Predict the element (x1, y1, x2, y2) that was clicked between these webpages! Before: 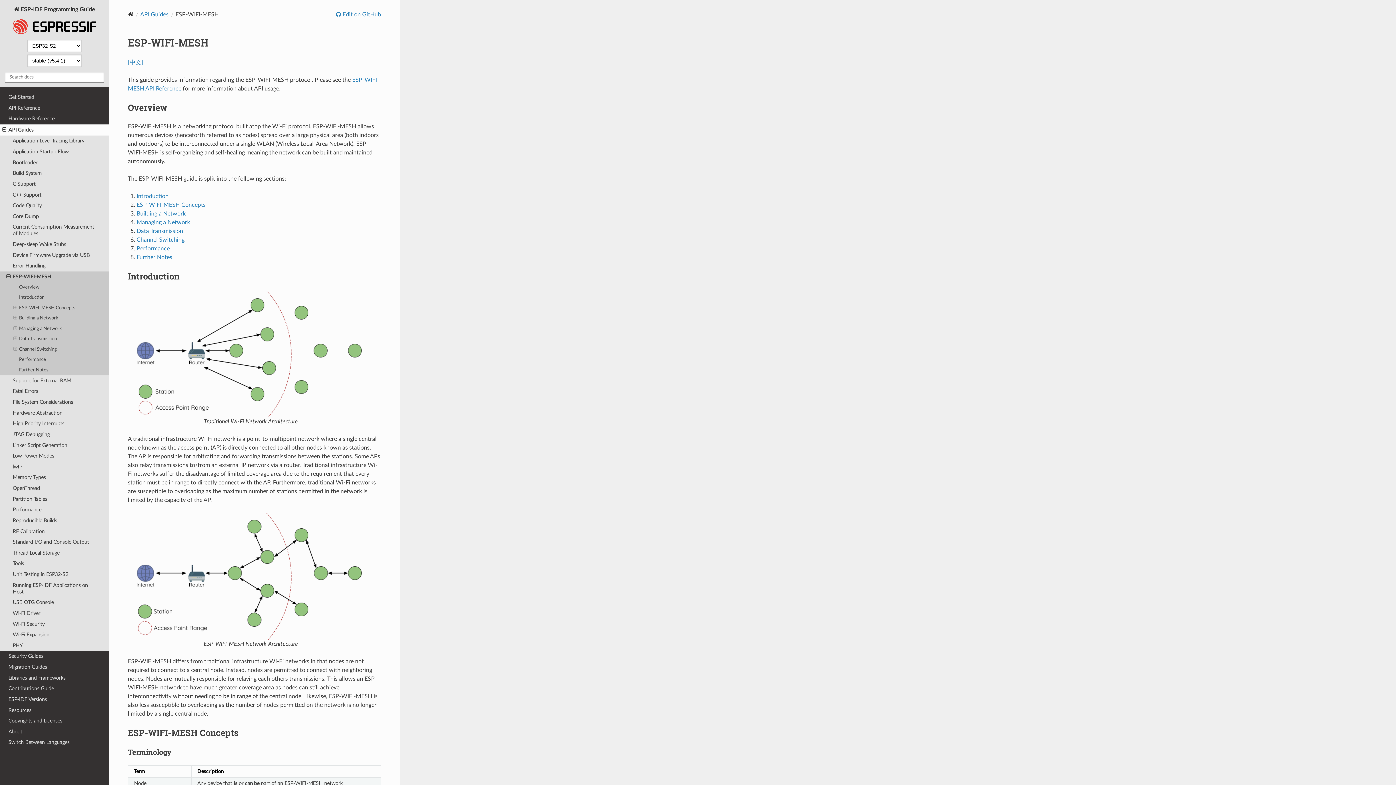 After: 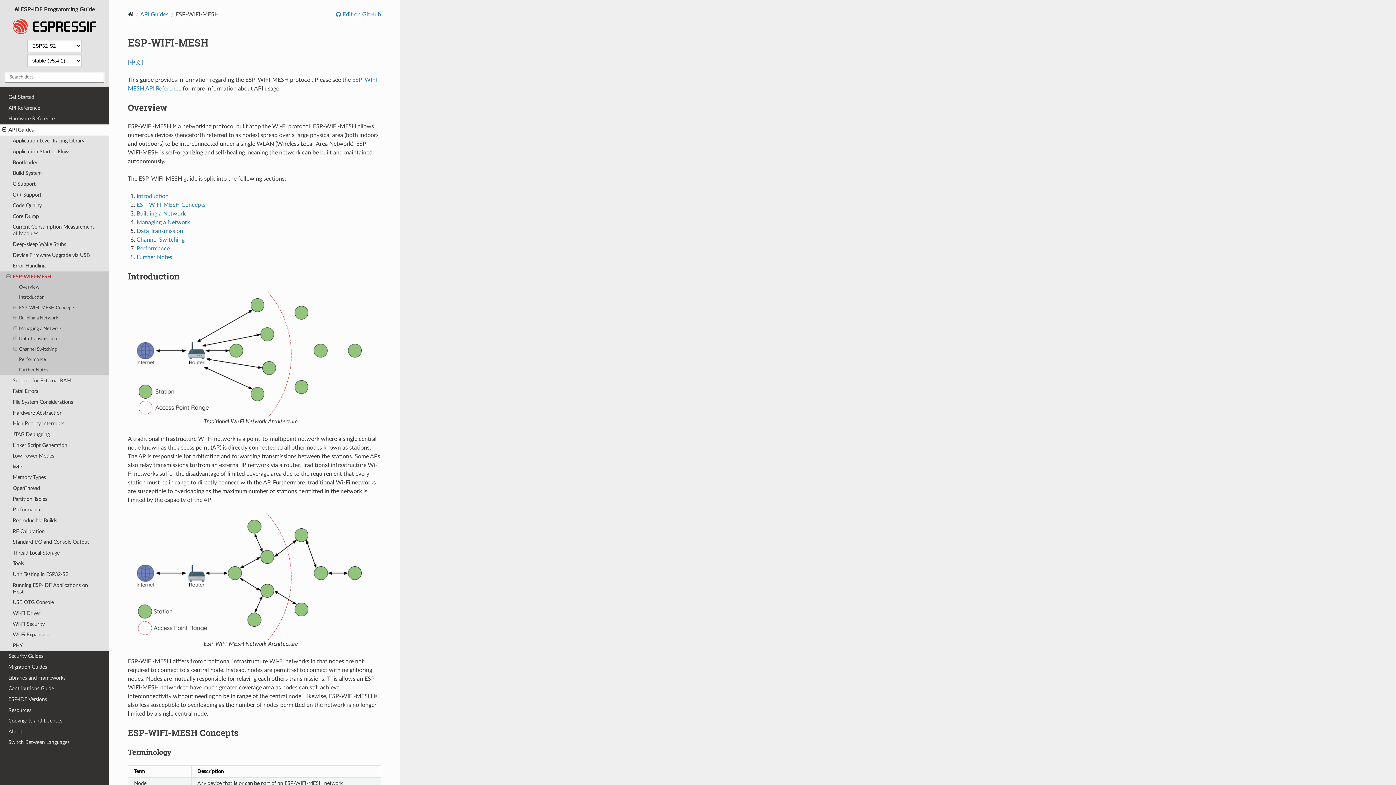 Action: bbox: (0, 271, 109, 282) label: ESP-WIFI-MESH